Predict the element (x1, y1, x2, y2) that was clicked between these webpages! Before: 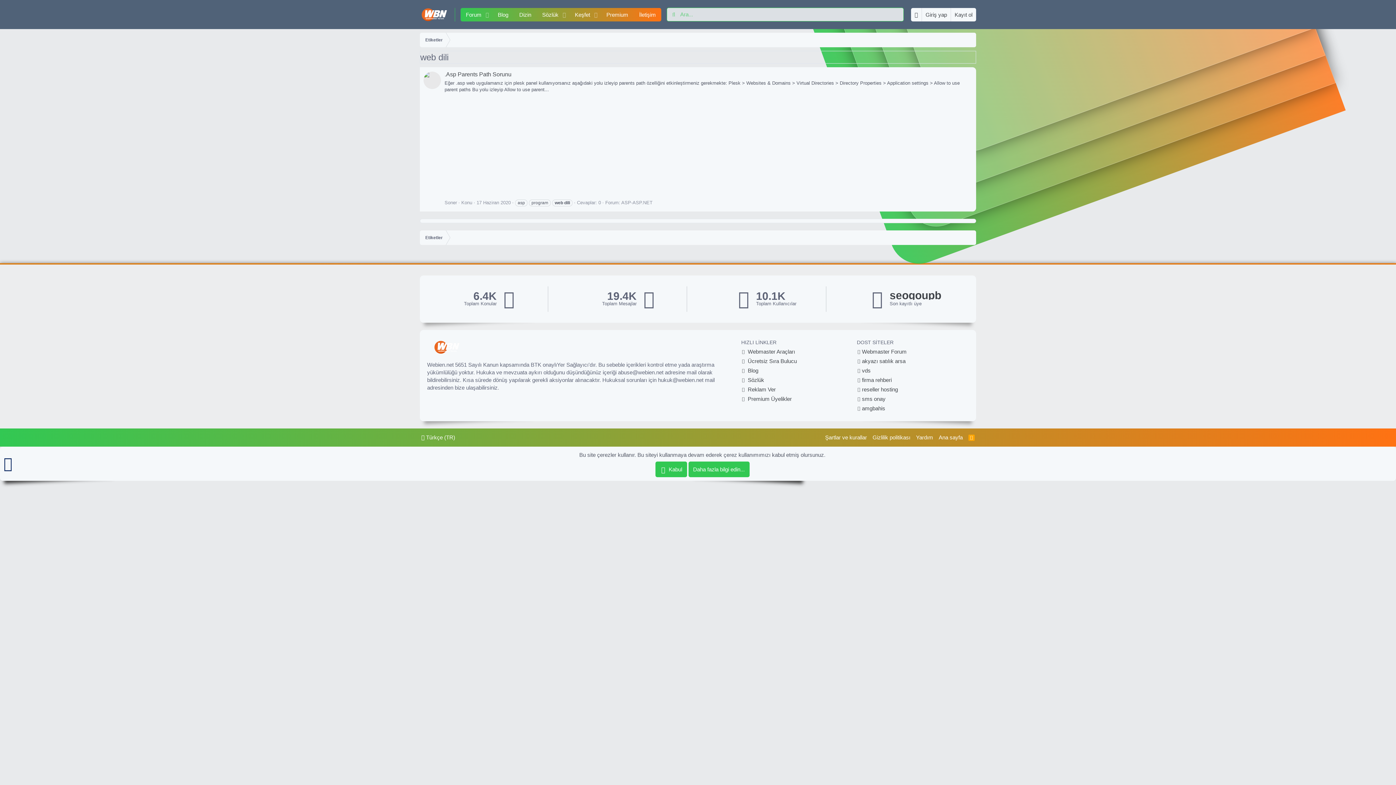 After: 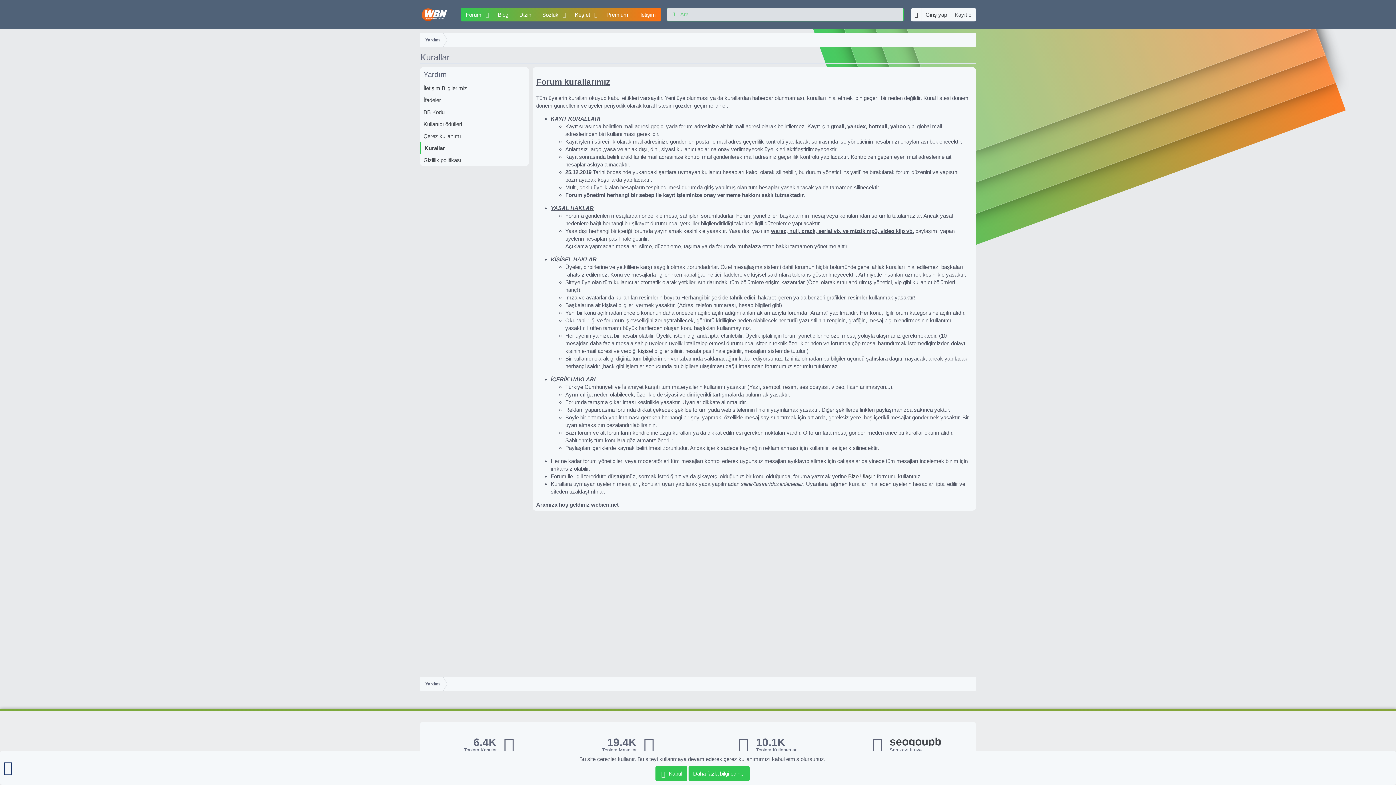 Action: label: Şartlar ve kurallar bbox: (823, 433, 868, 441)